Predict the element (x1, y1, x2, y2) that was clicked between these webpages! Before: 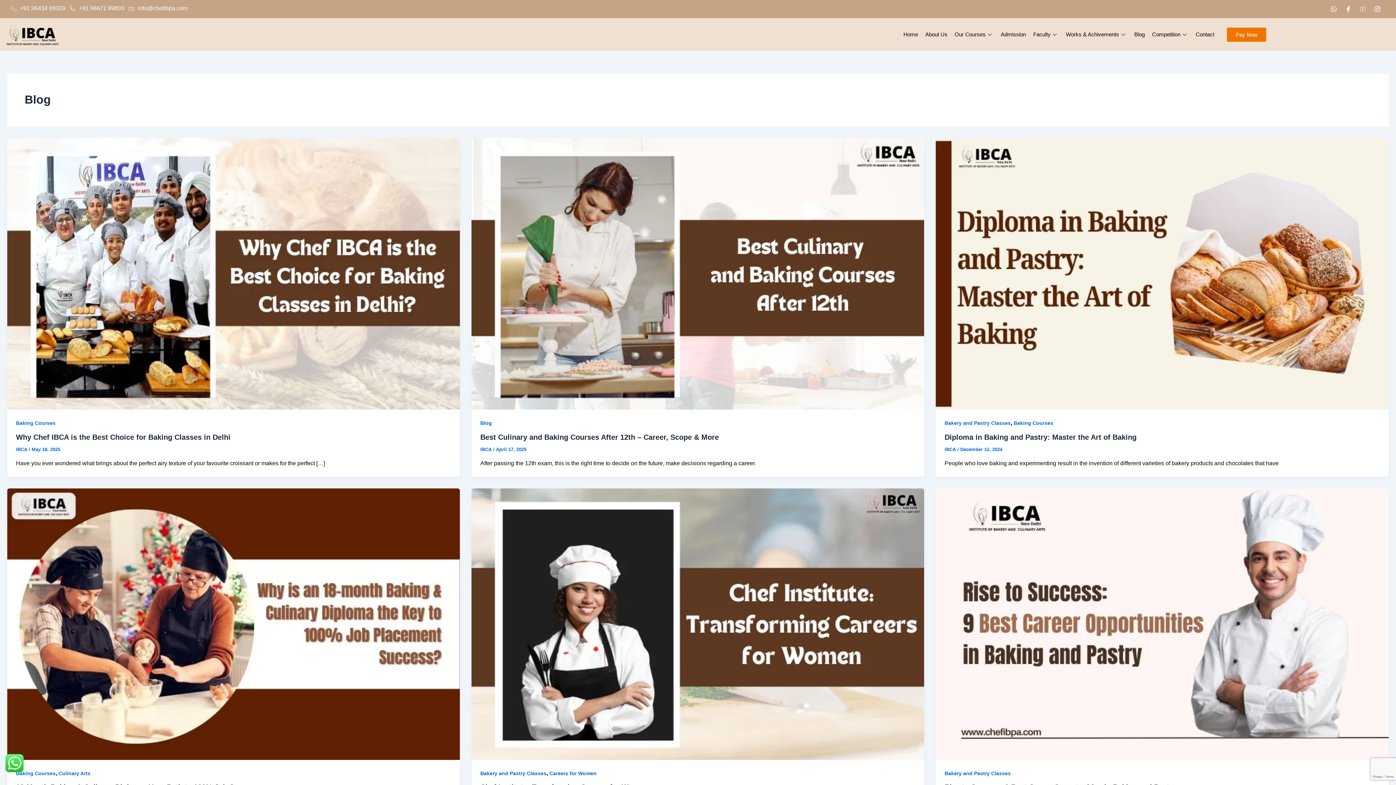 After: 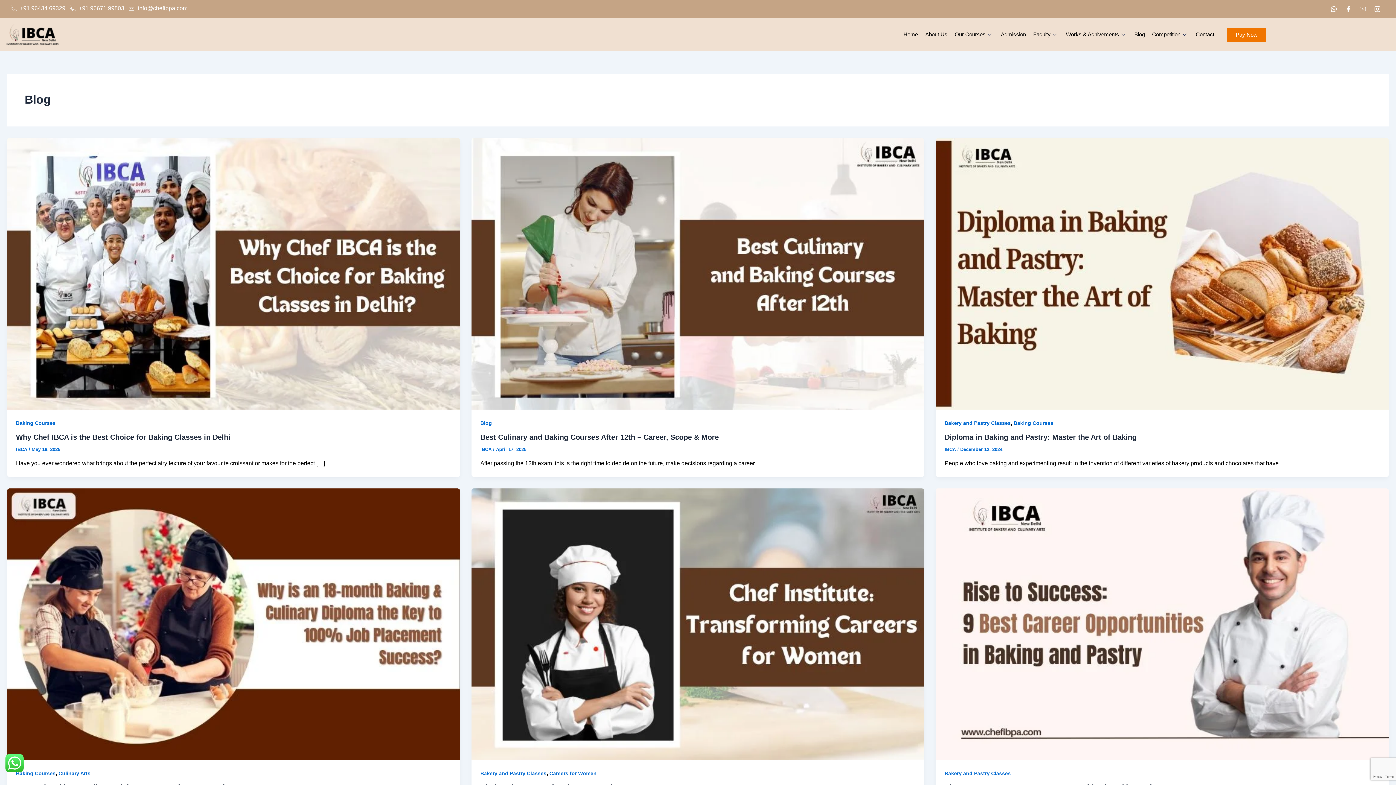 Action: label: info@chefibpa.com bbox: (128, 3, 187, 13)